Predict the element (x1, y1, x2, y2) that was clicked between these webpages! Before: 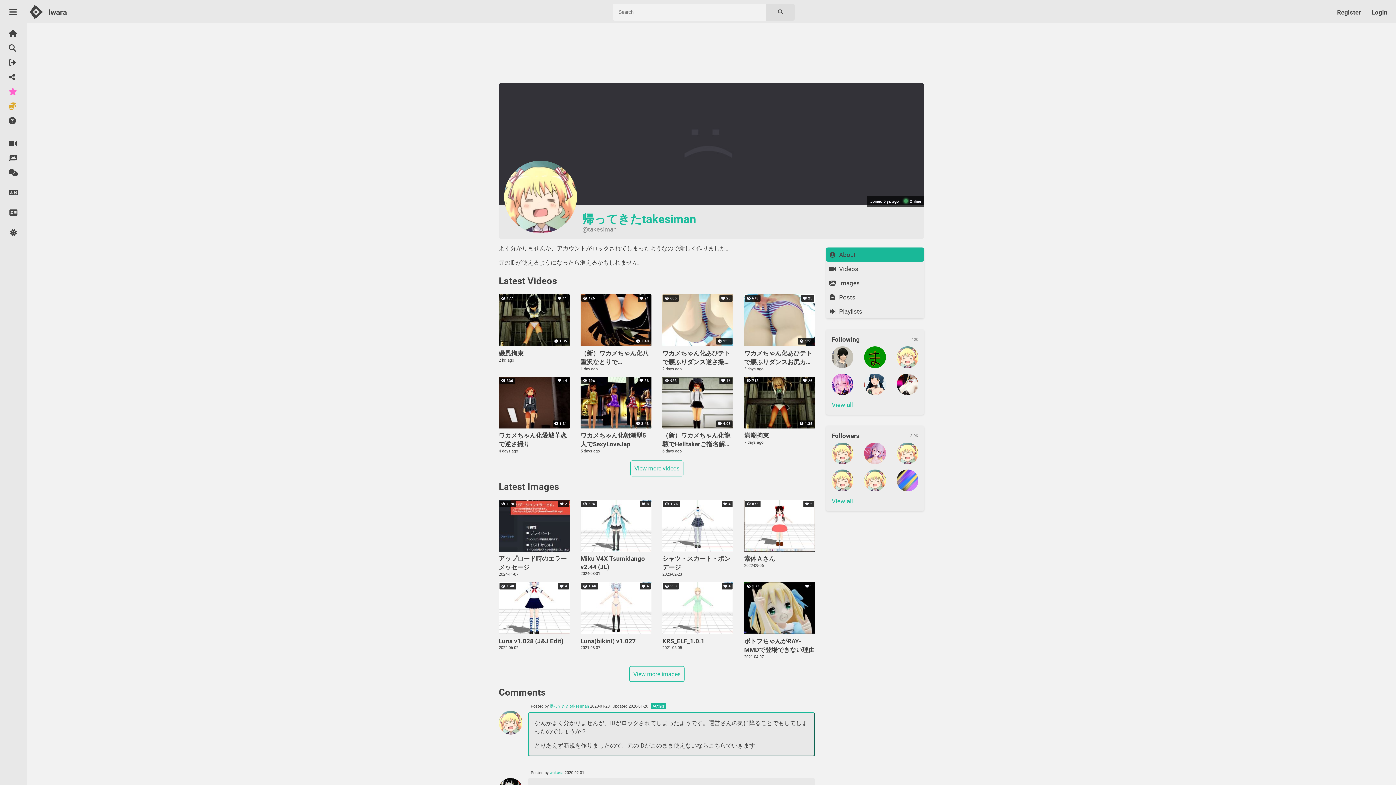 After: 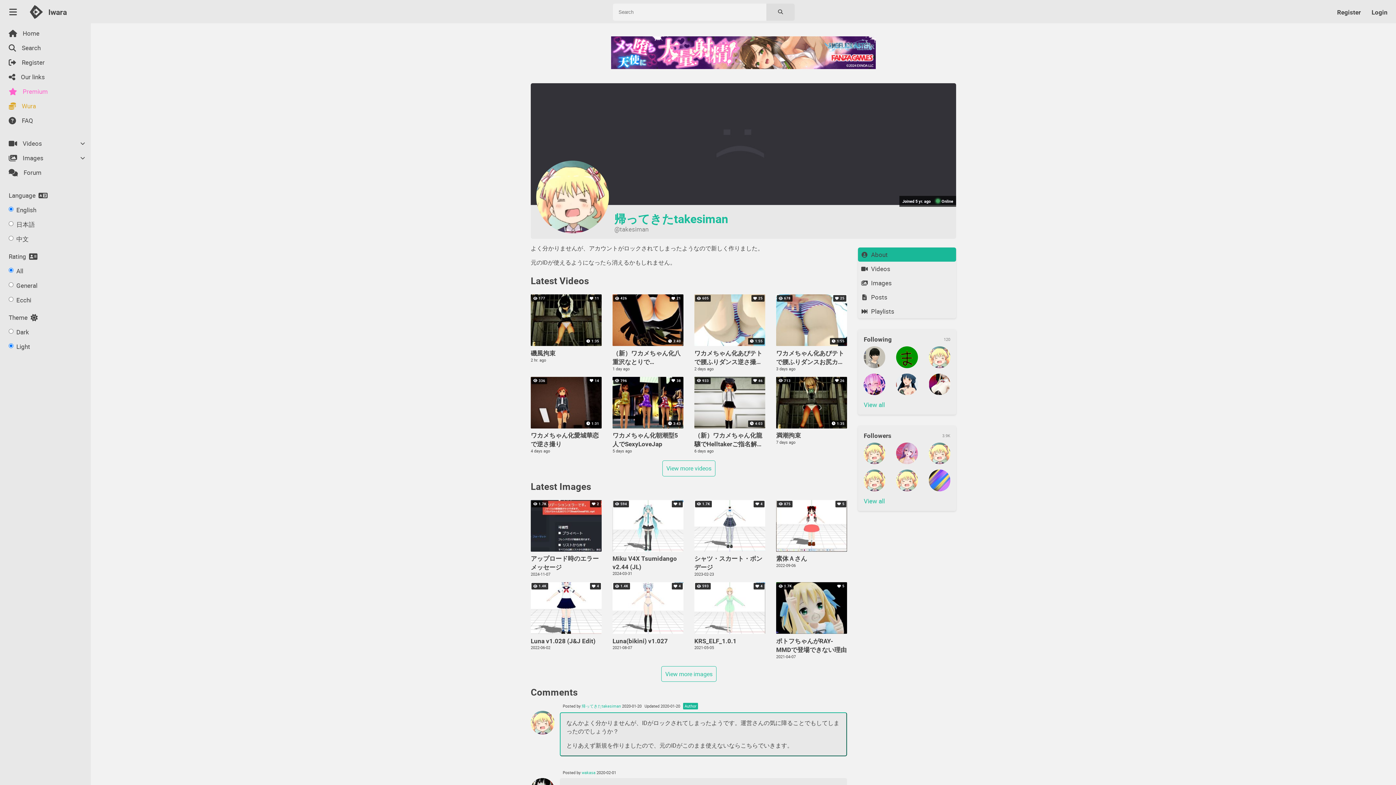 Action: bbox: (3, 185, 23, 200)